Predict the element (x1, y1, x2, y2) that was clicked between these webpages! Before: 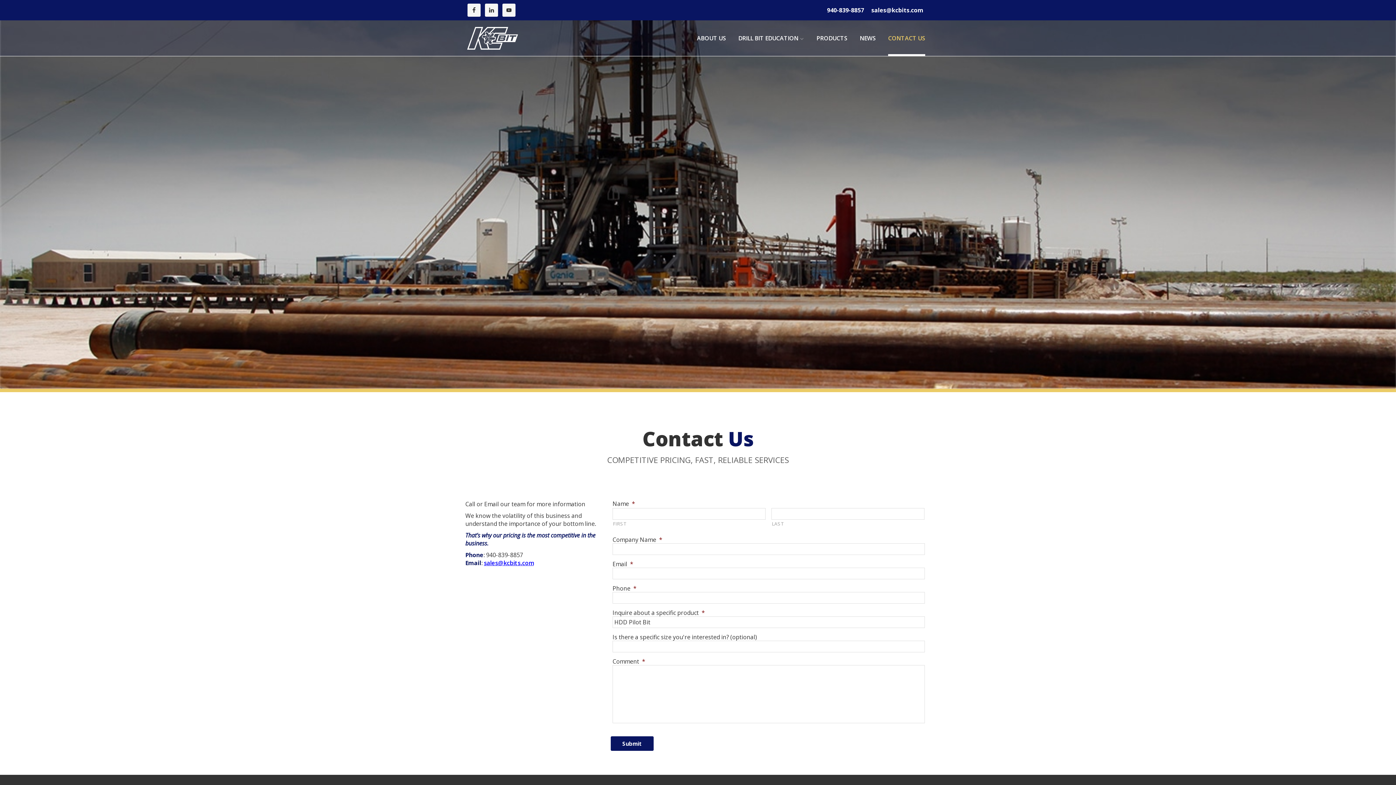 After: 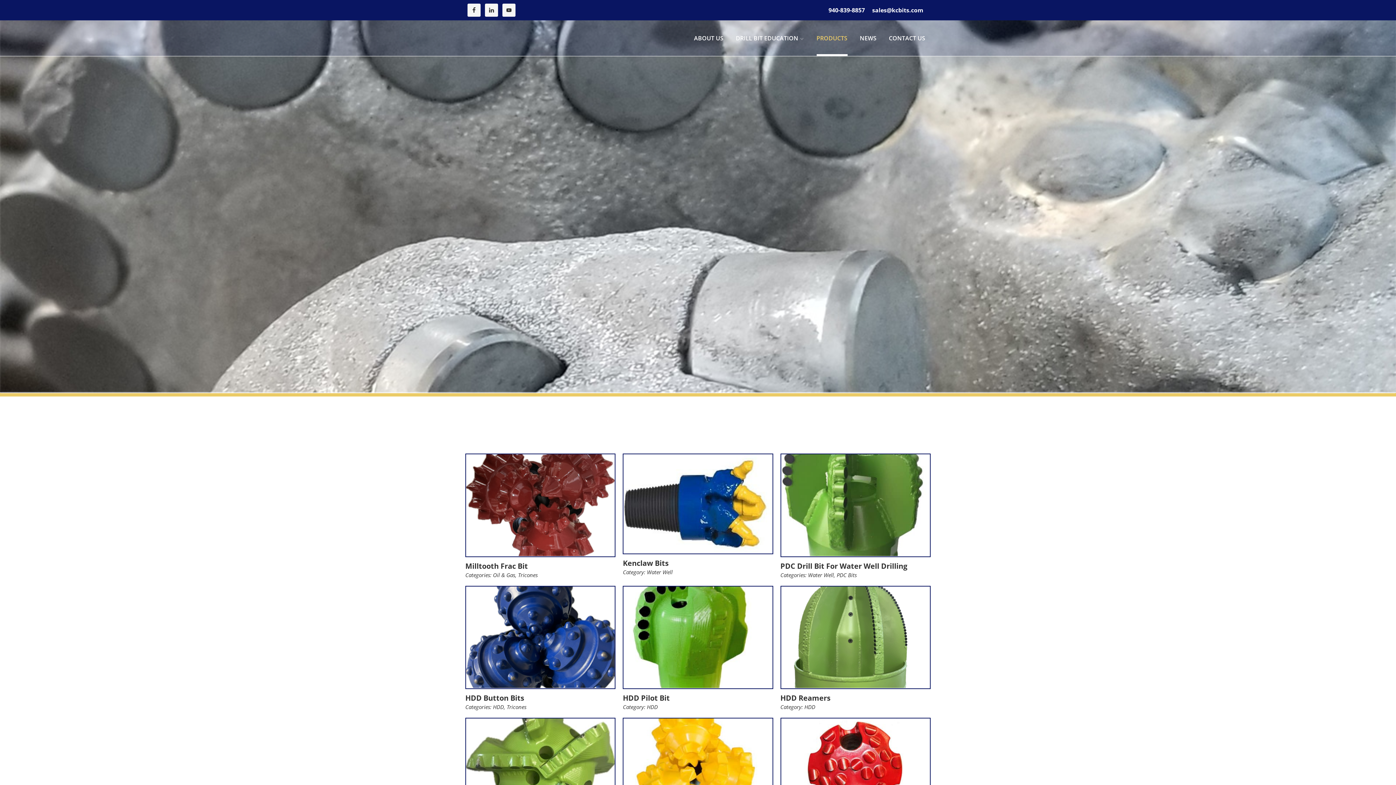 Action: bbox: (816, 20, 847, 56) label: PRODUCTS